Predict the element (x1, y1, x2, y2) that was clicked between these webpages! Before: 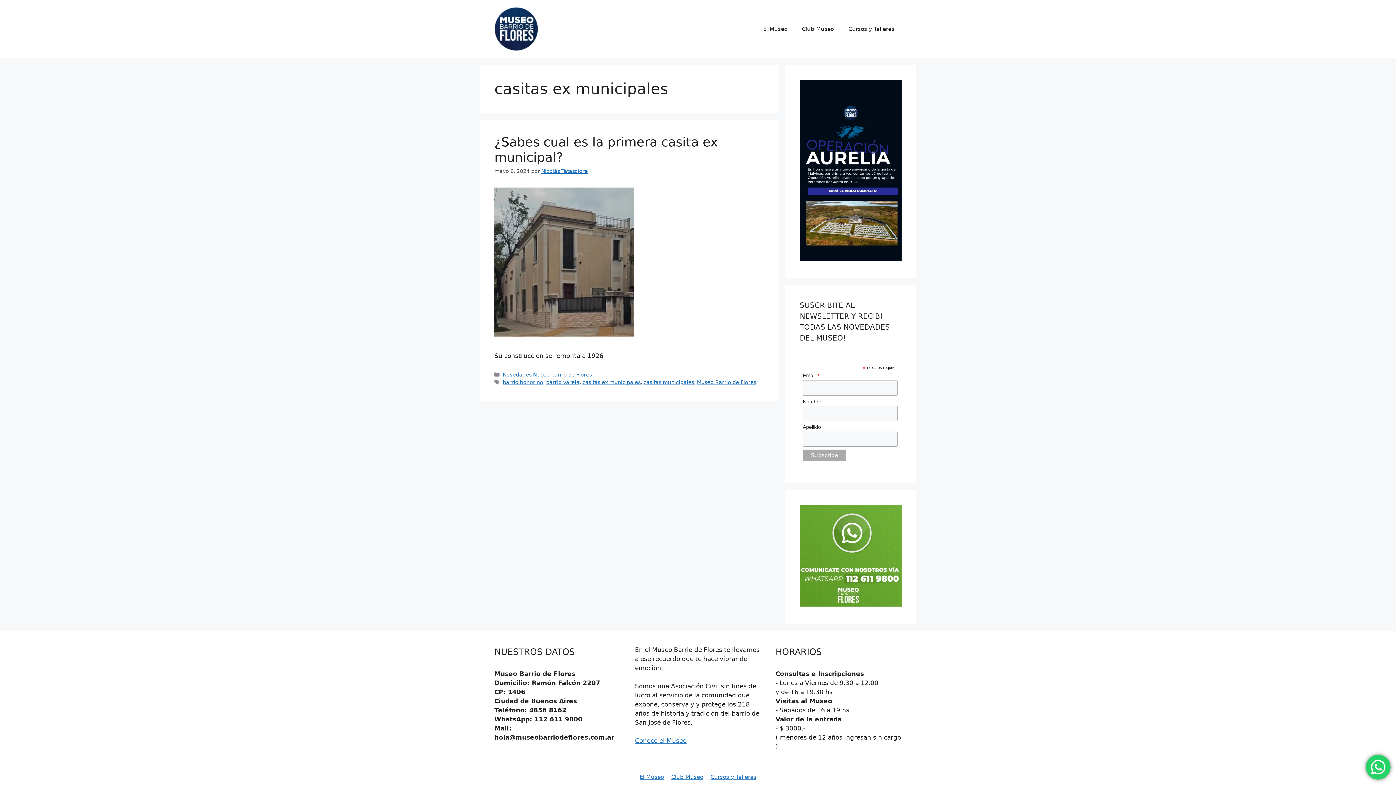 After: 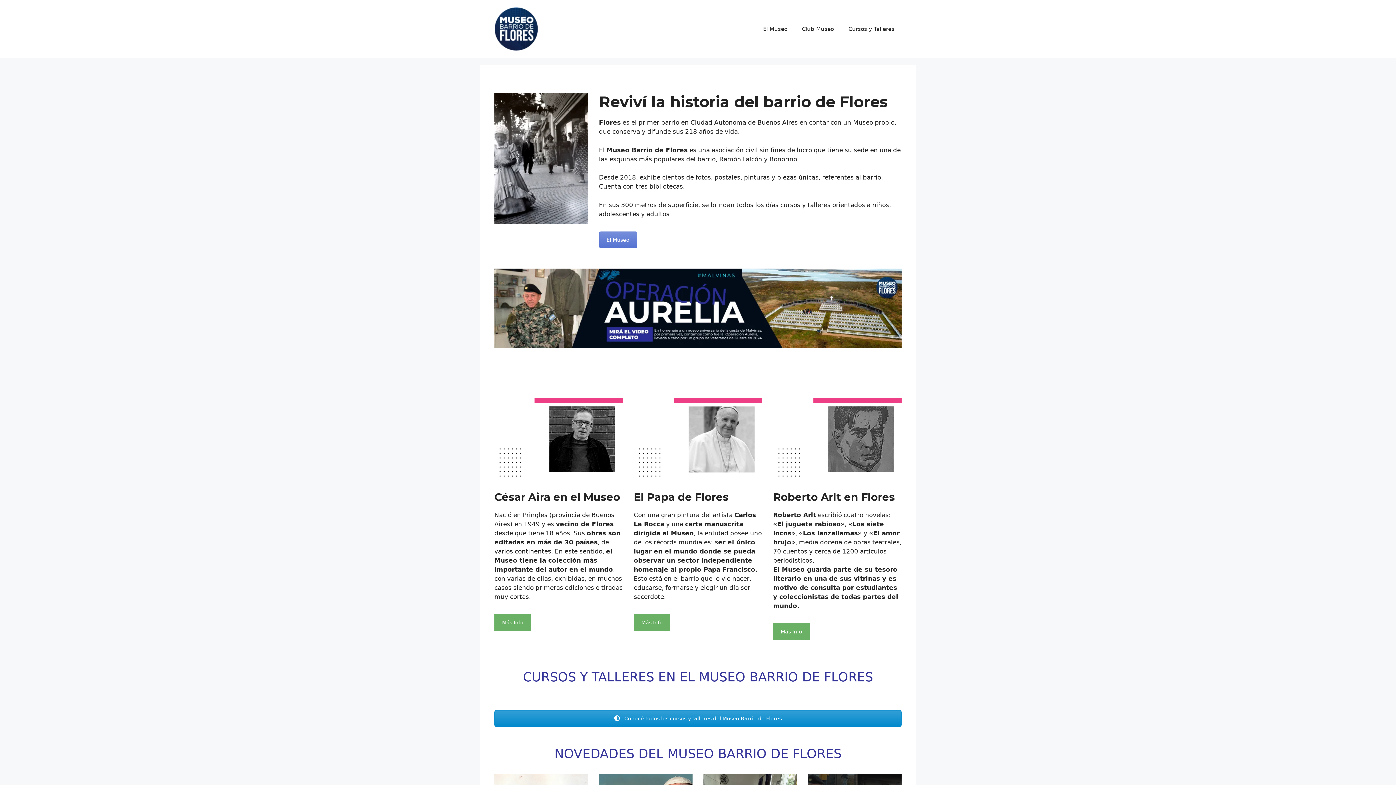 Action: bbox: (494, 24, 538, 32)